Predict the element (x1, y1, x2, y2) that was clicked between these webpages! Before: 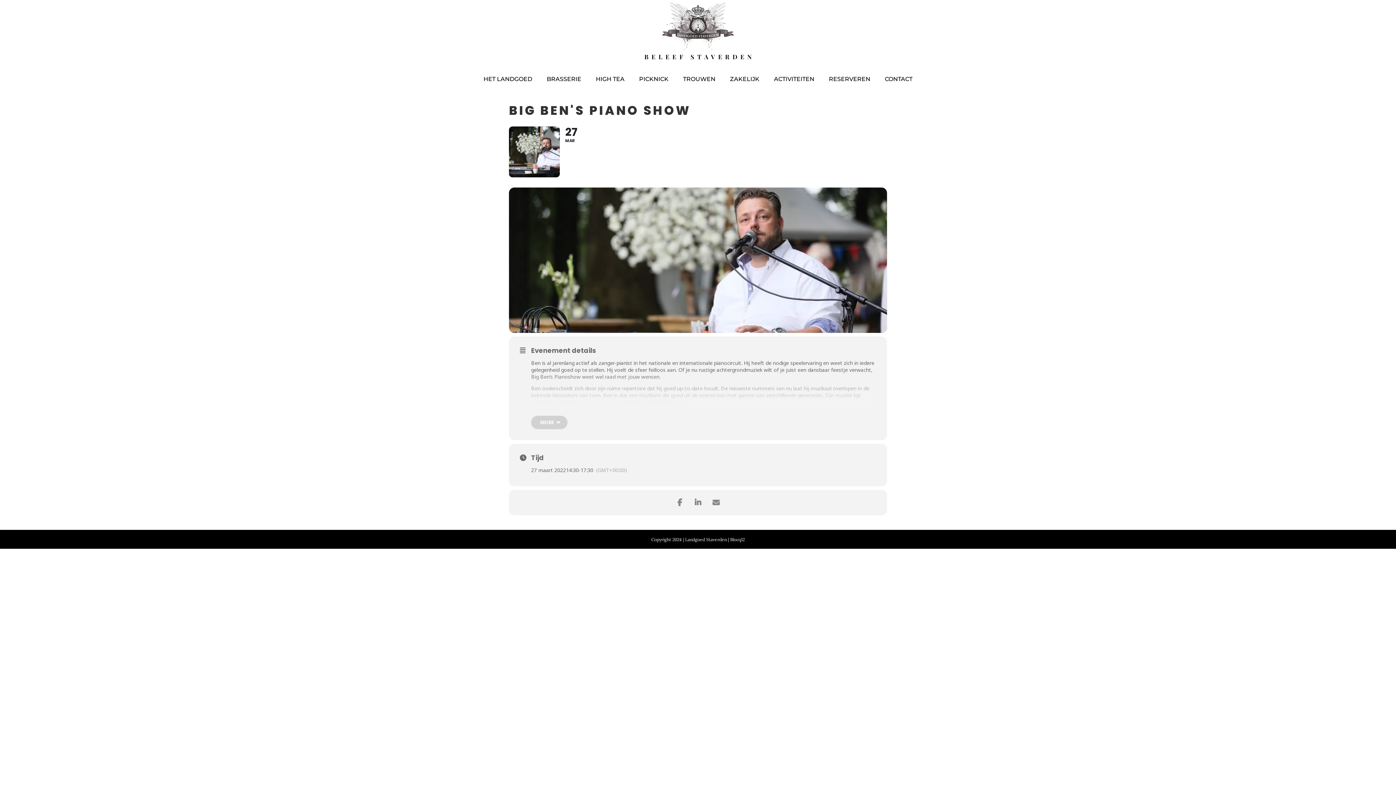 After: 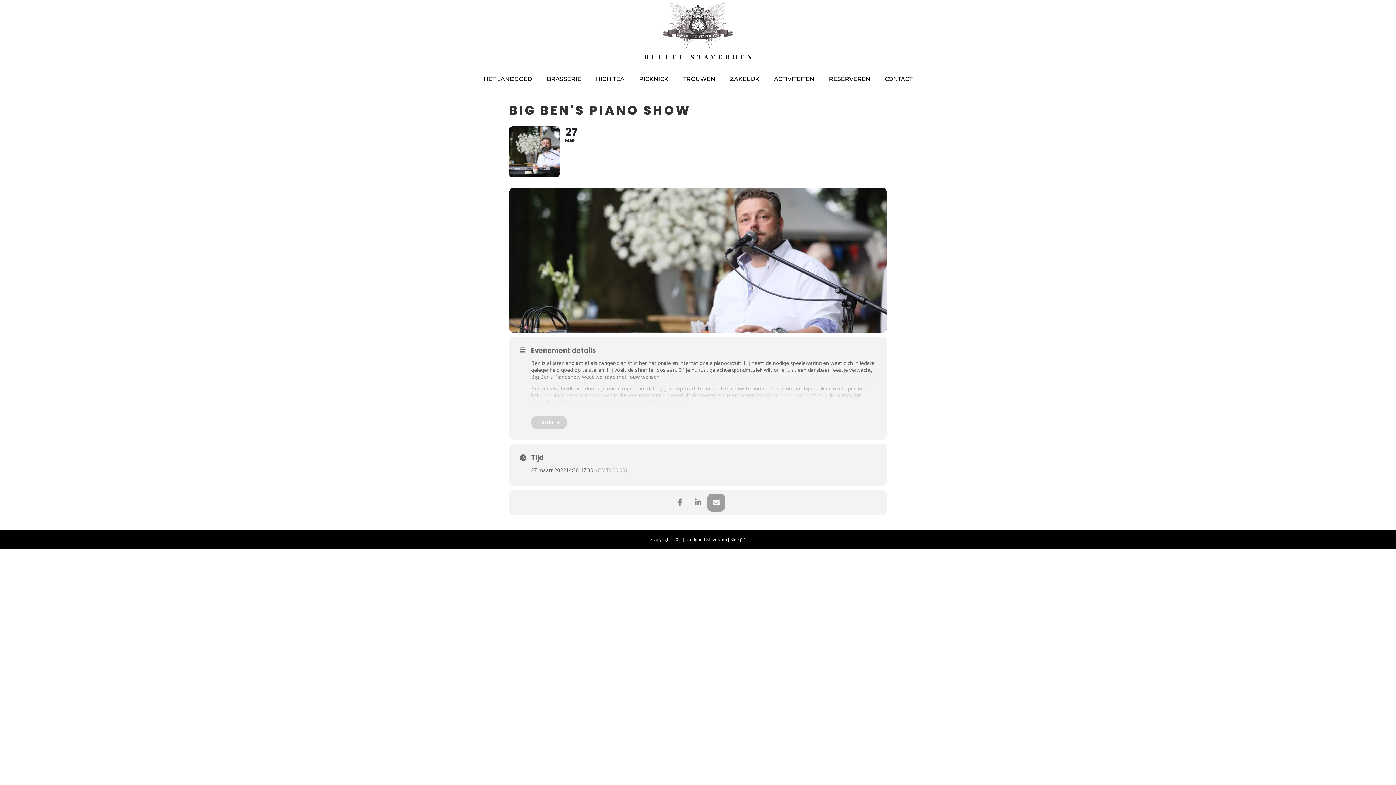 Action: bbox: (707, 493, 725, 512)